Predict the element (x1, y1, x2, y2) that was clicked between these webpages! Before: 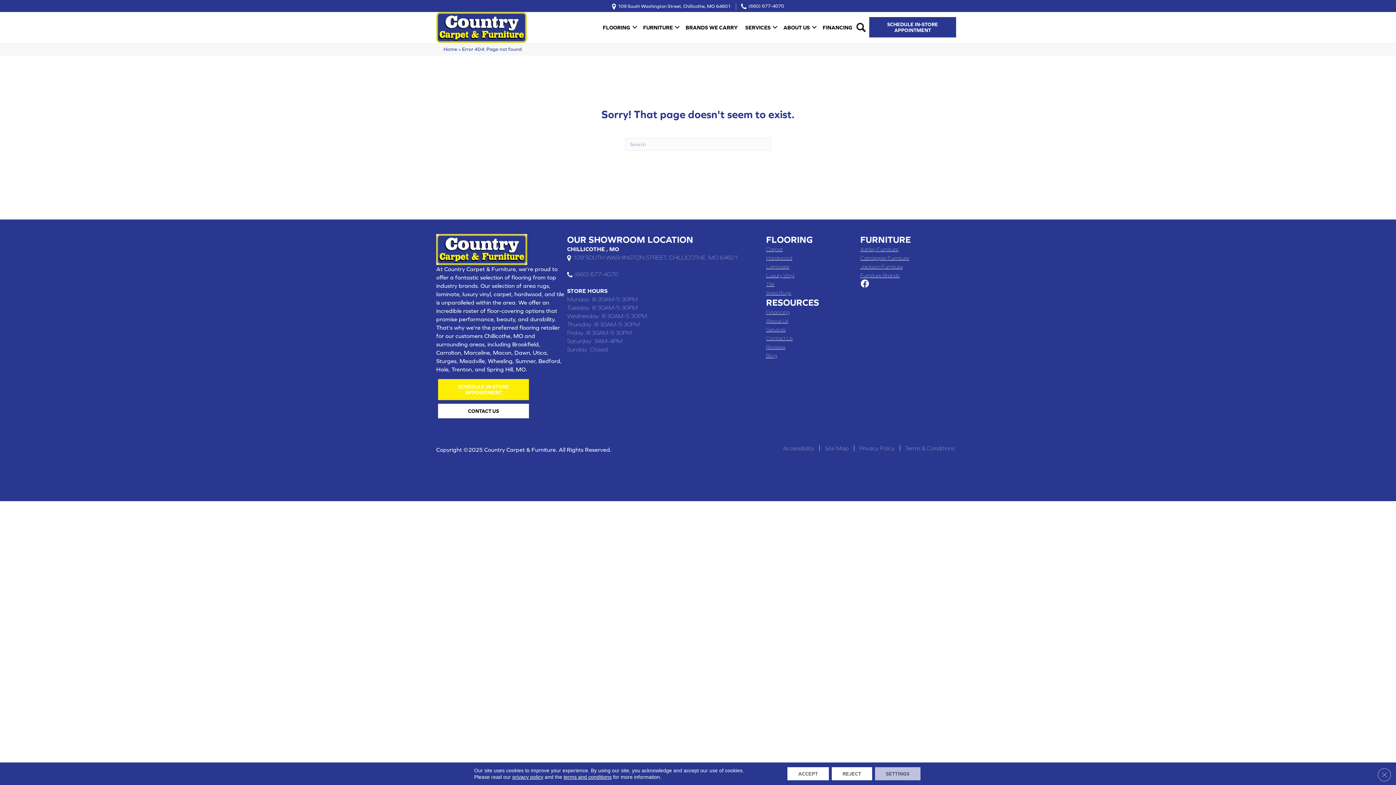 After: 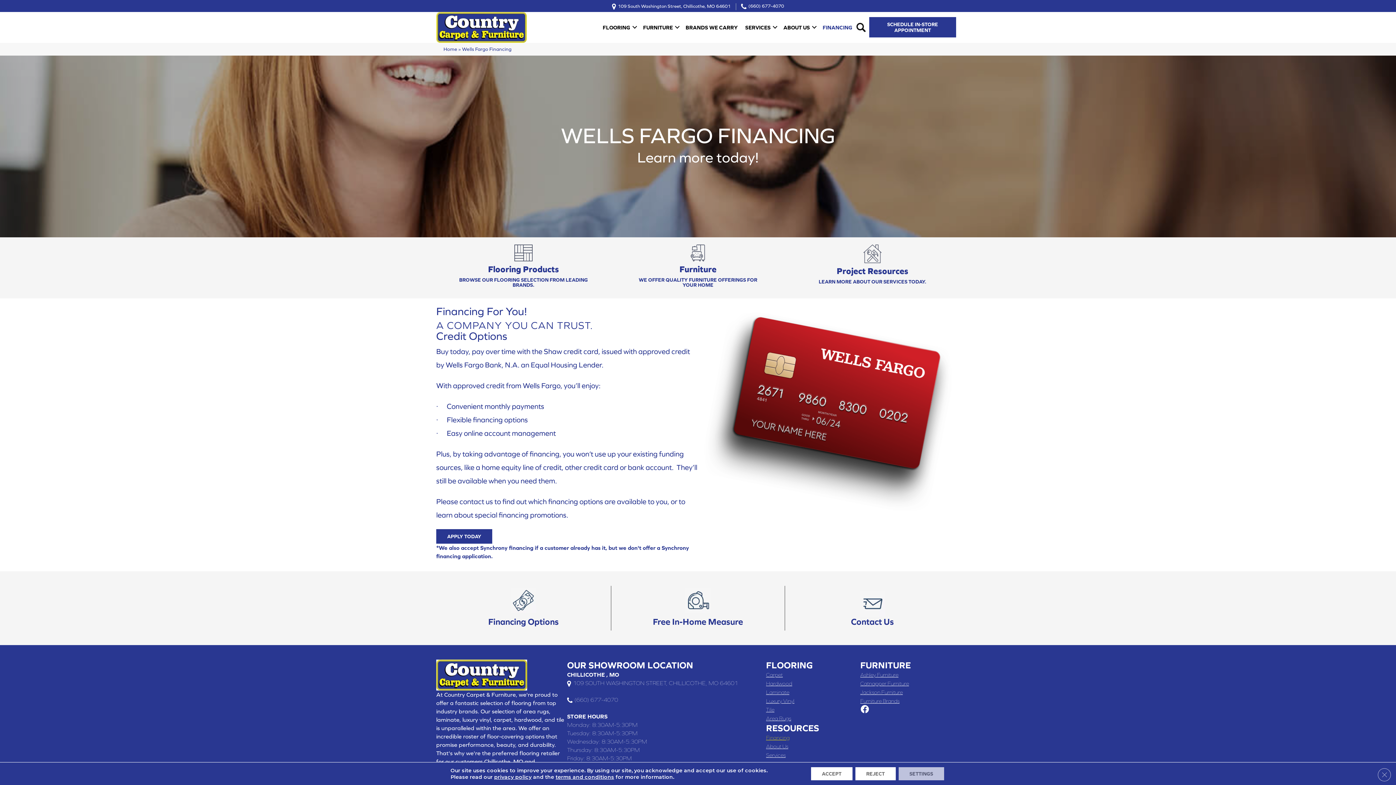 Action: bbox: (819, 19, 856, 35) label: FINANCING